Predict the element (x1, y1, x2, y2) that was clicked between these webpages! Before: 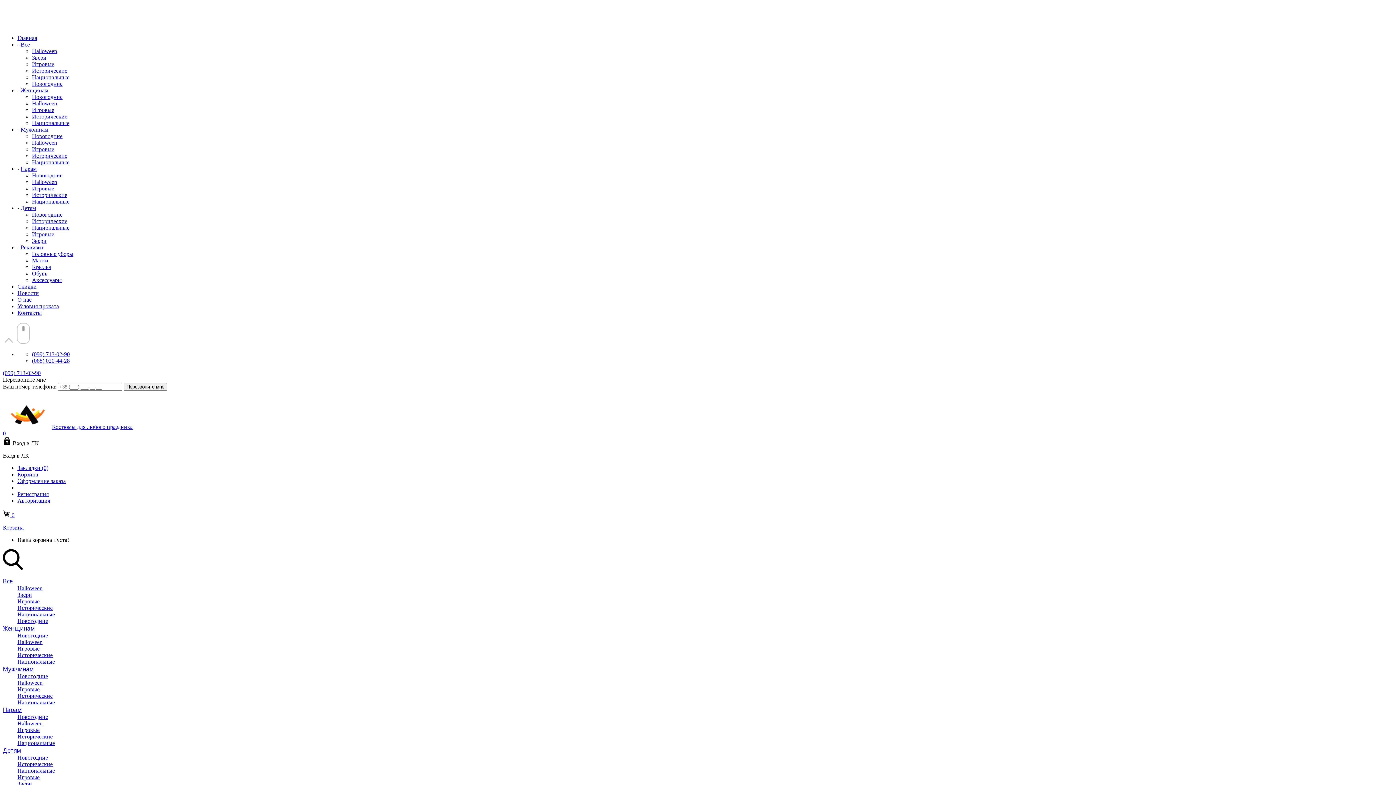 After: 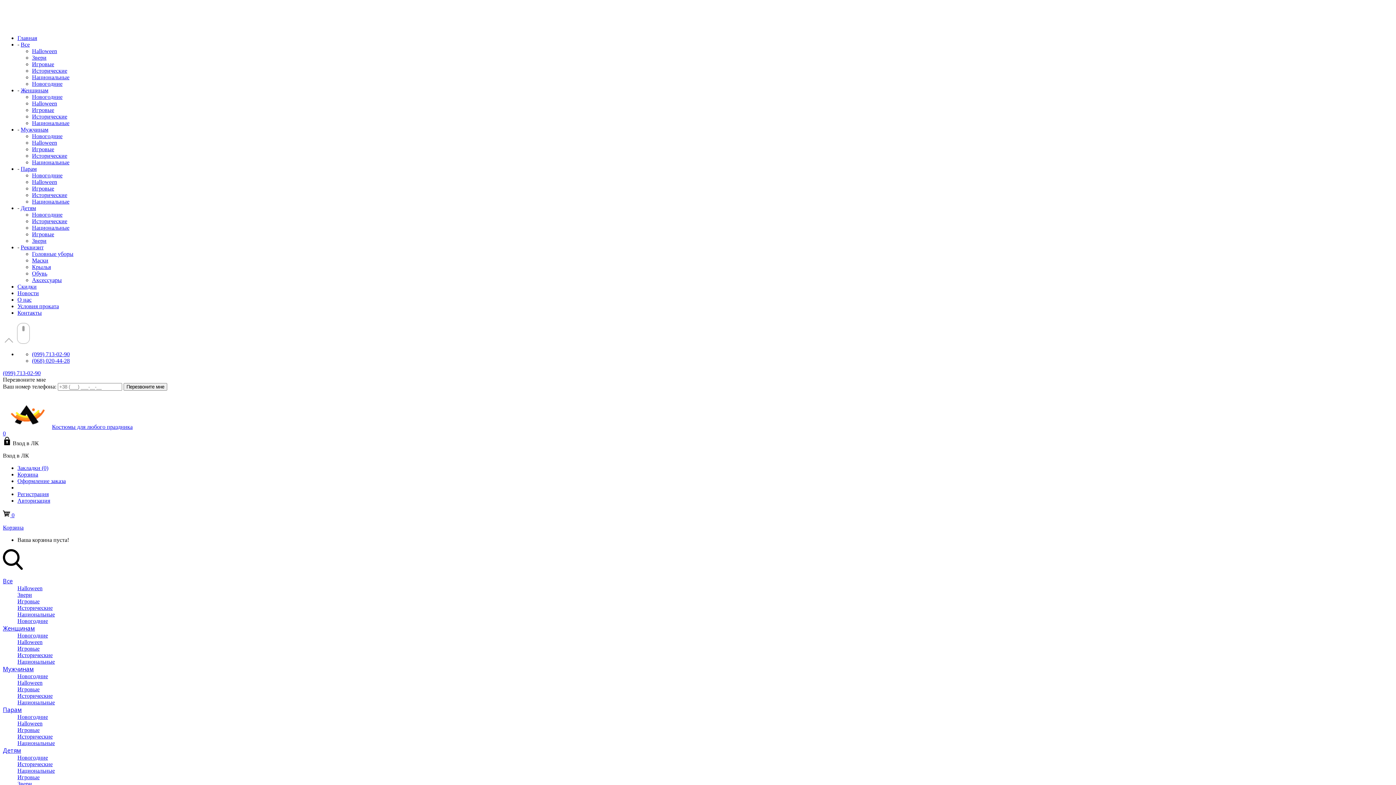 Action: label: Маски bbox: (32, 257, 48, 263)